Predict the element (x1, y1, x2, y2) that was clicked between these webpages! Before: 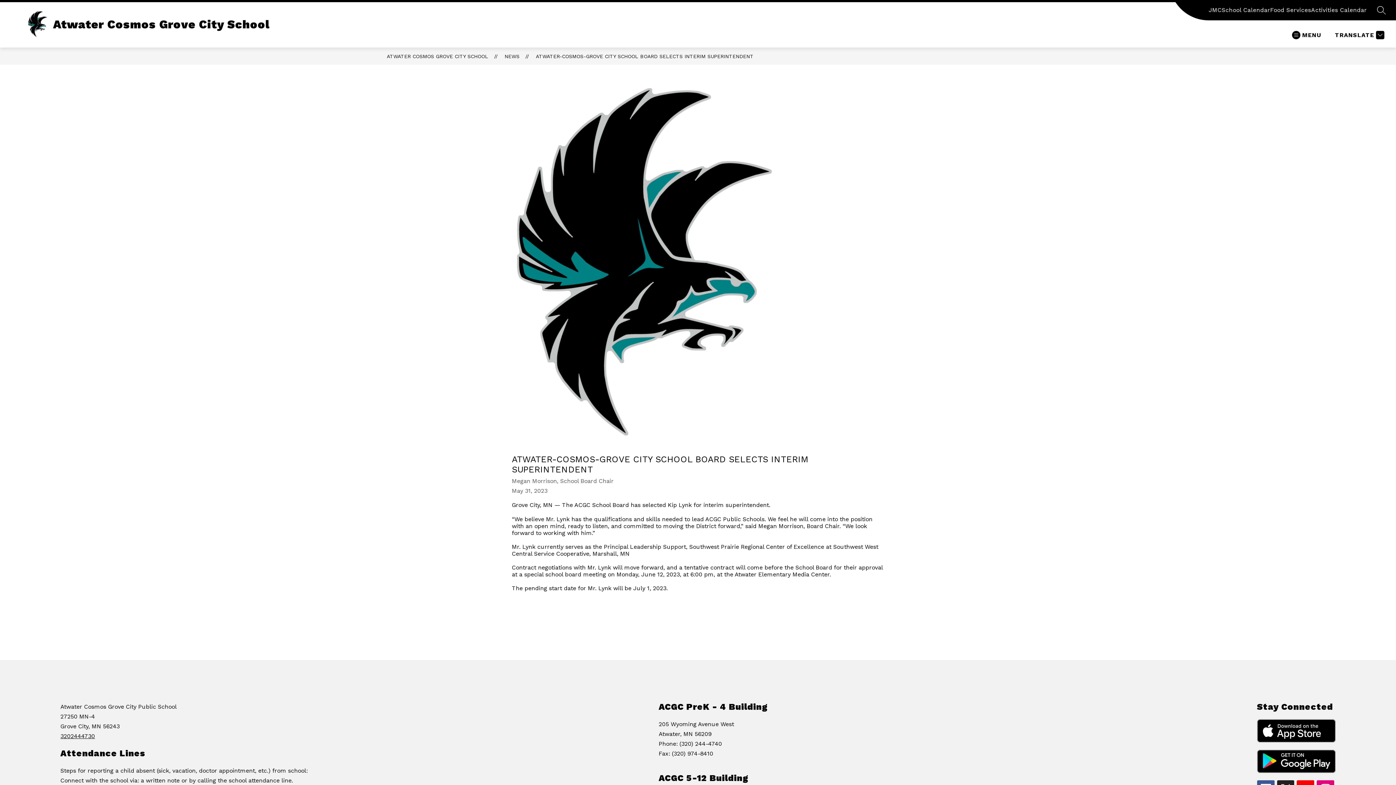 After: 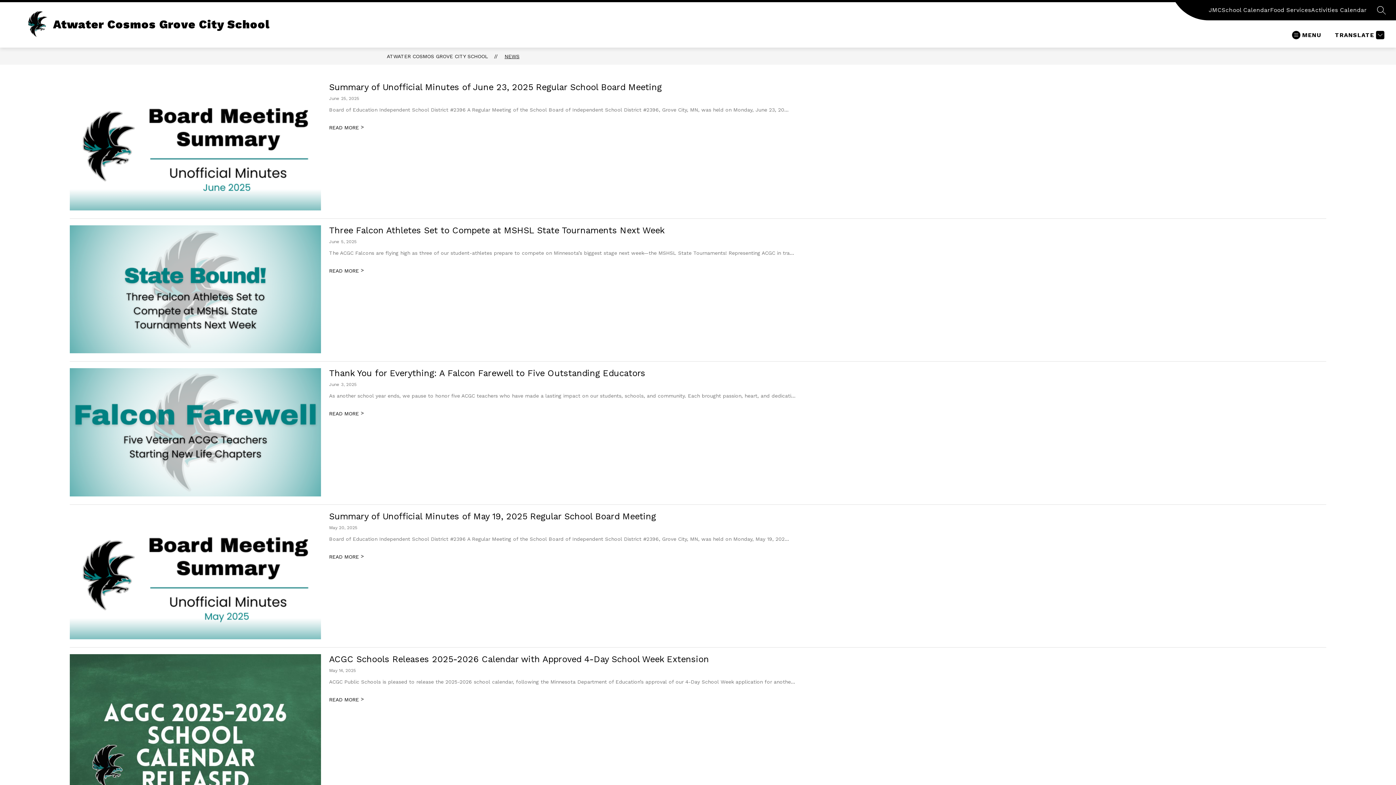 Action: label: NEWS bbox: (504, 53, 519, 59)